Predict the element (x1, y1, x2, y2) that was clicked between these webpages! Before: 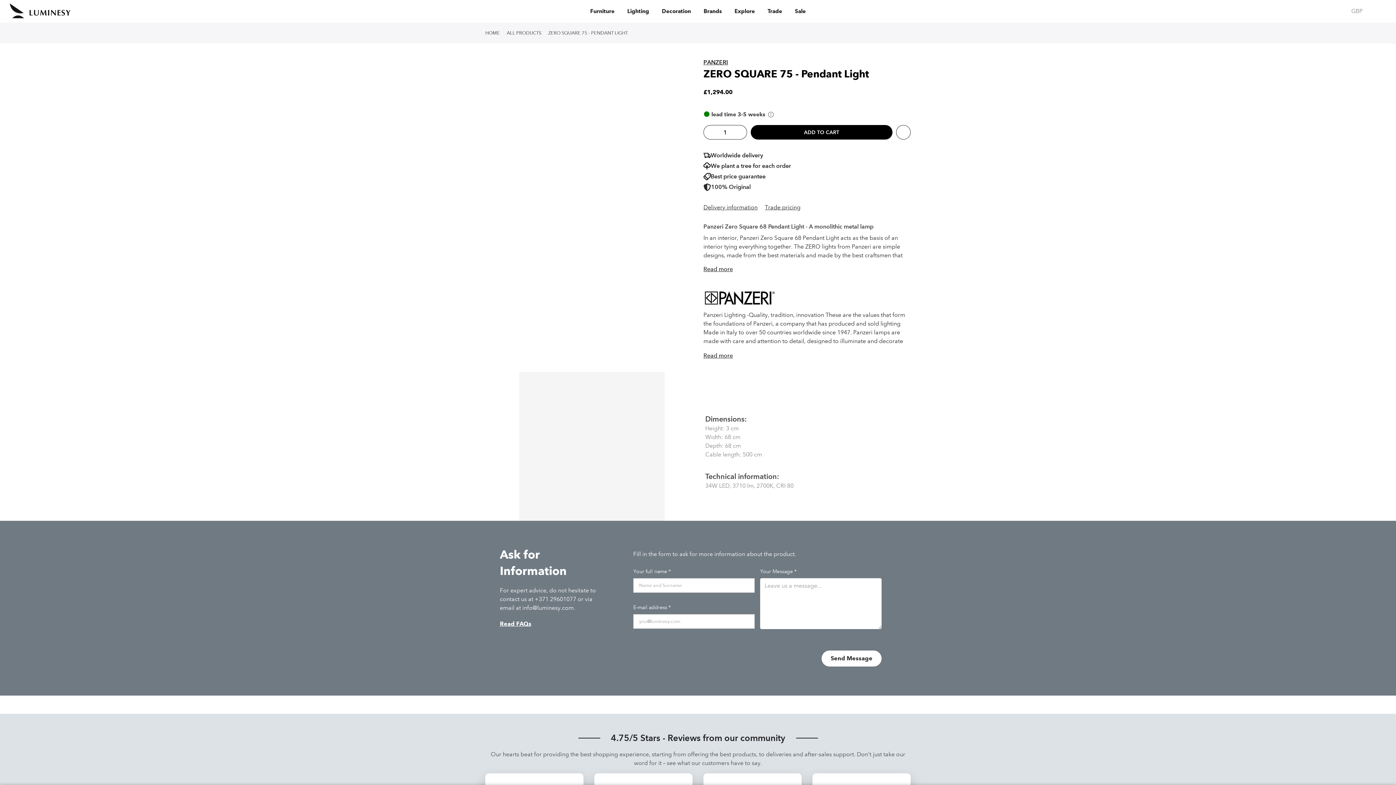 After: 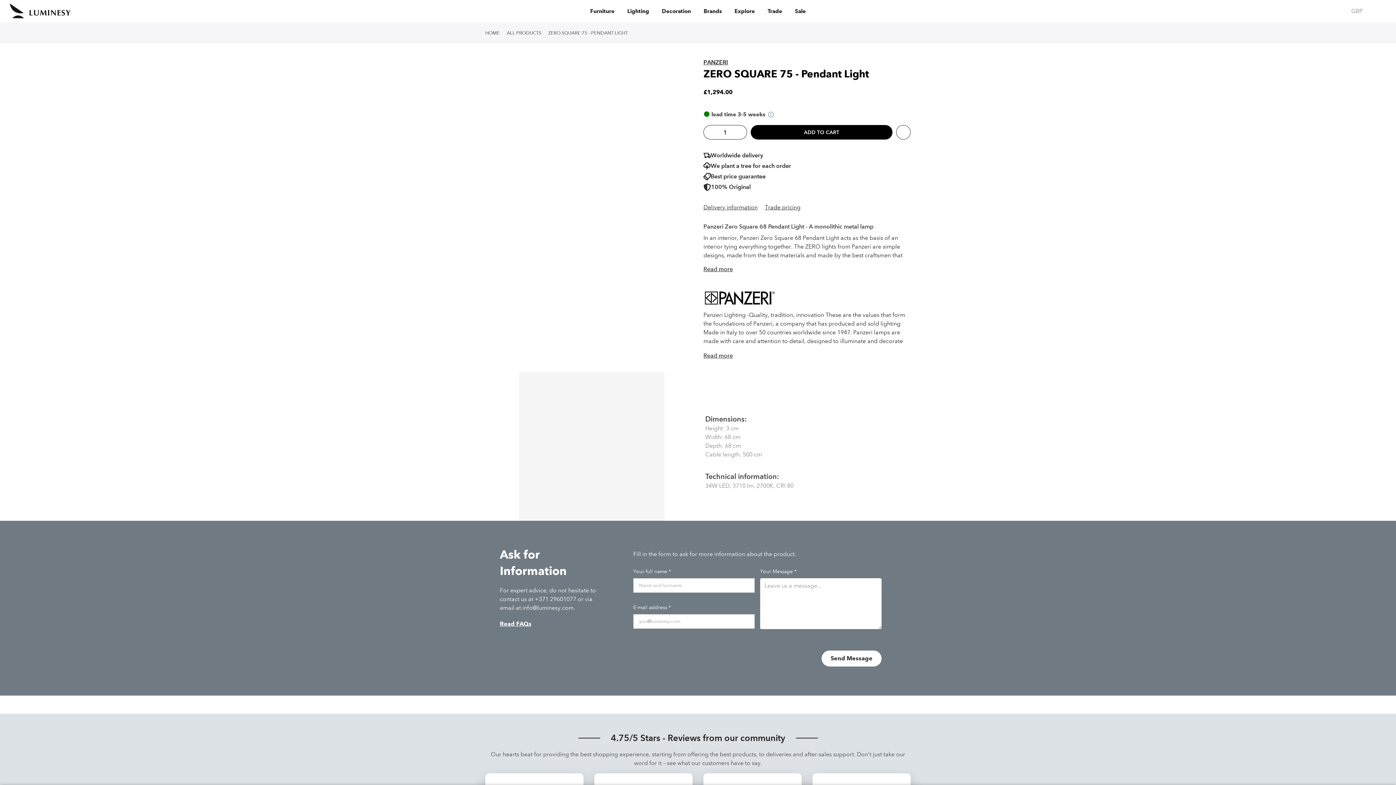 Action: bbox: (766, 111, 775, 117)